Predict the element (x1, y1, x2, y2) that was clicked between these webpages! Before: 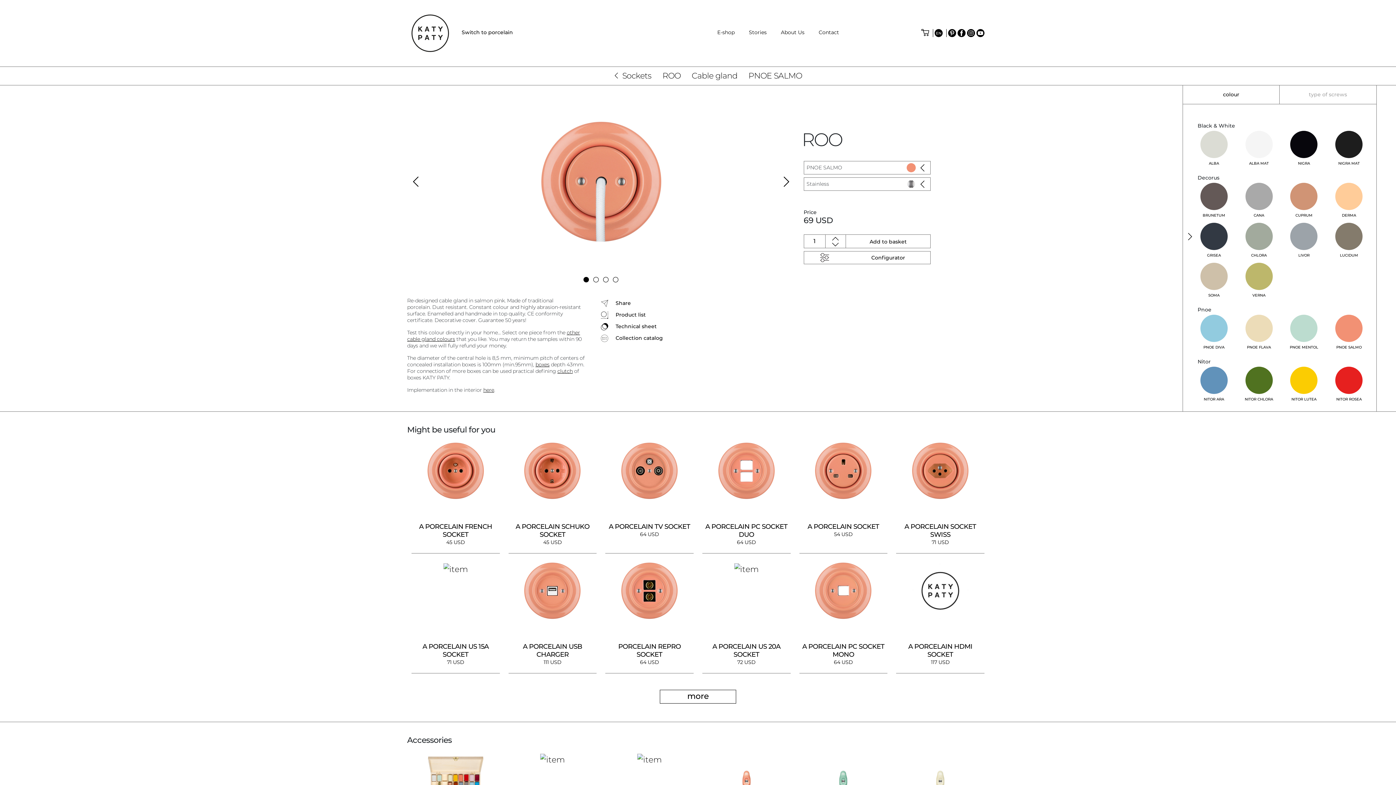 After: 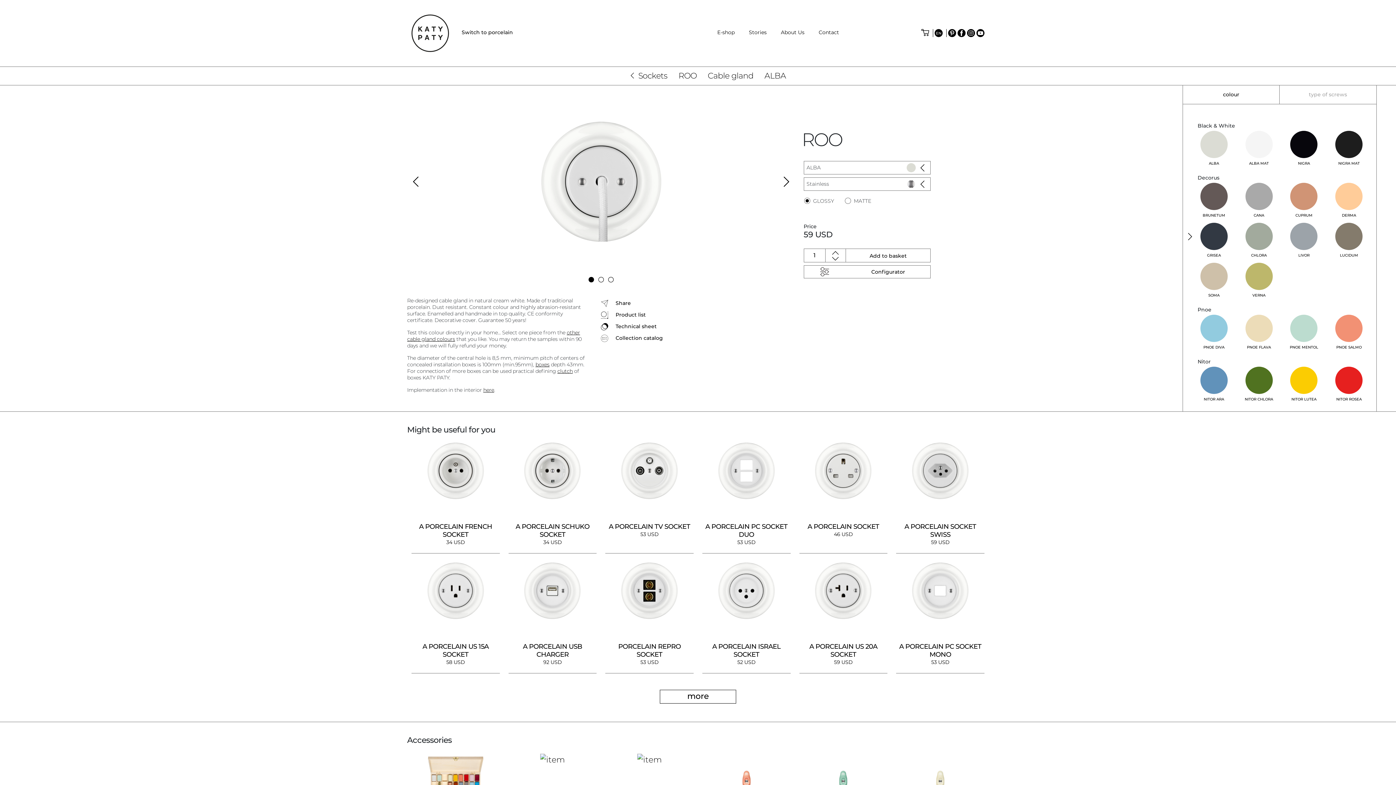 Action: label: ALBA bbox: (1191, 130, 1236, 170)